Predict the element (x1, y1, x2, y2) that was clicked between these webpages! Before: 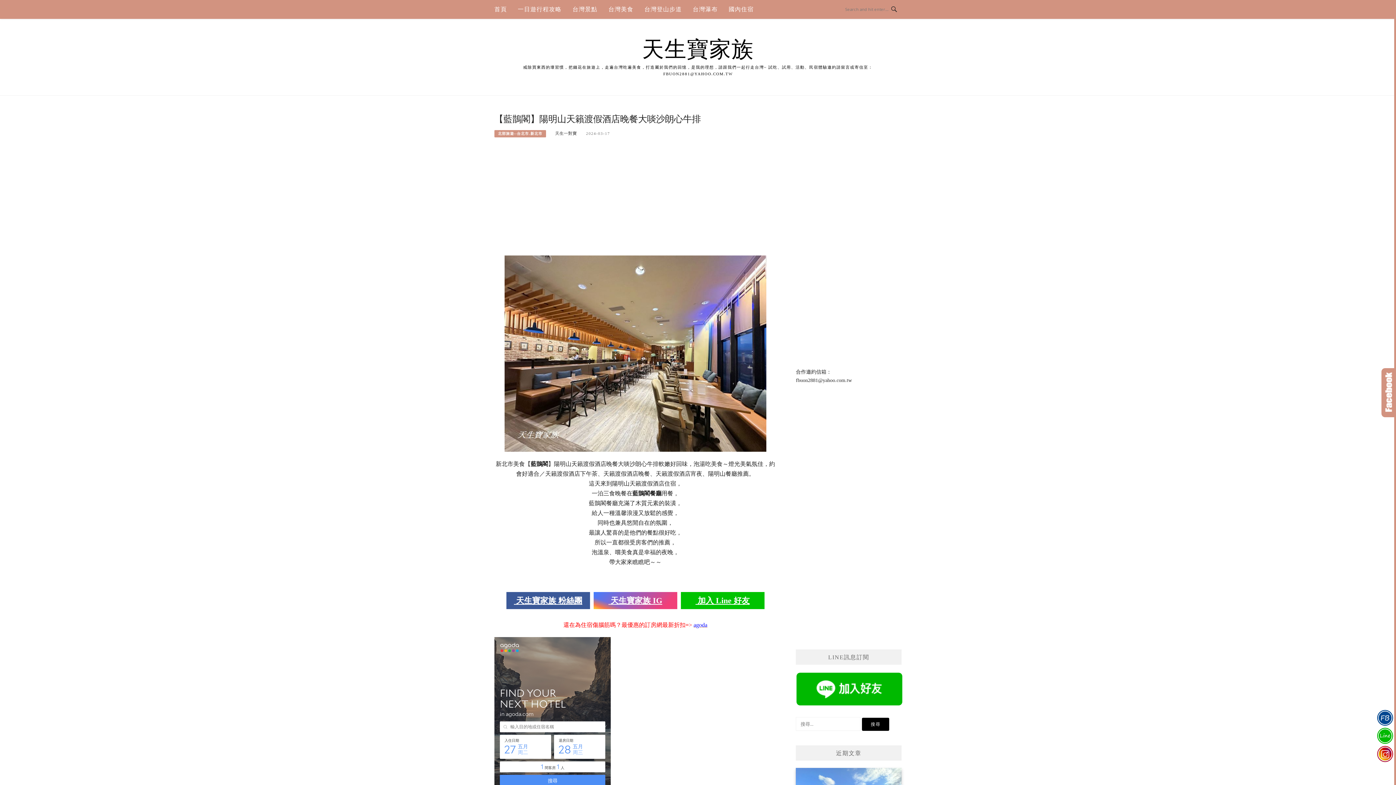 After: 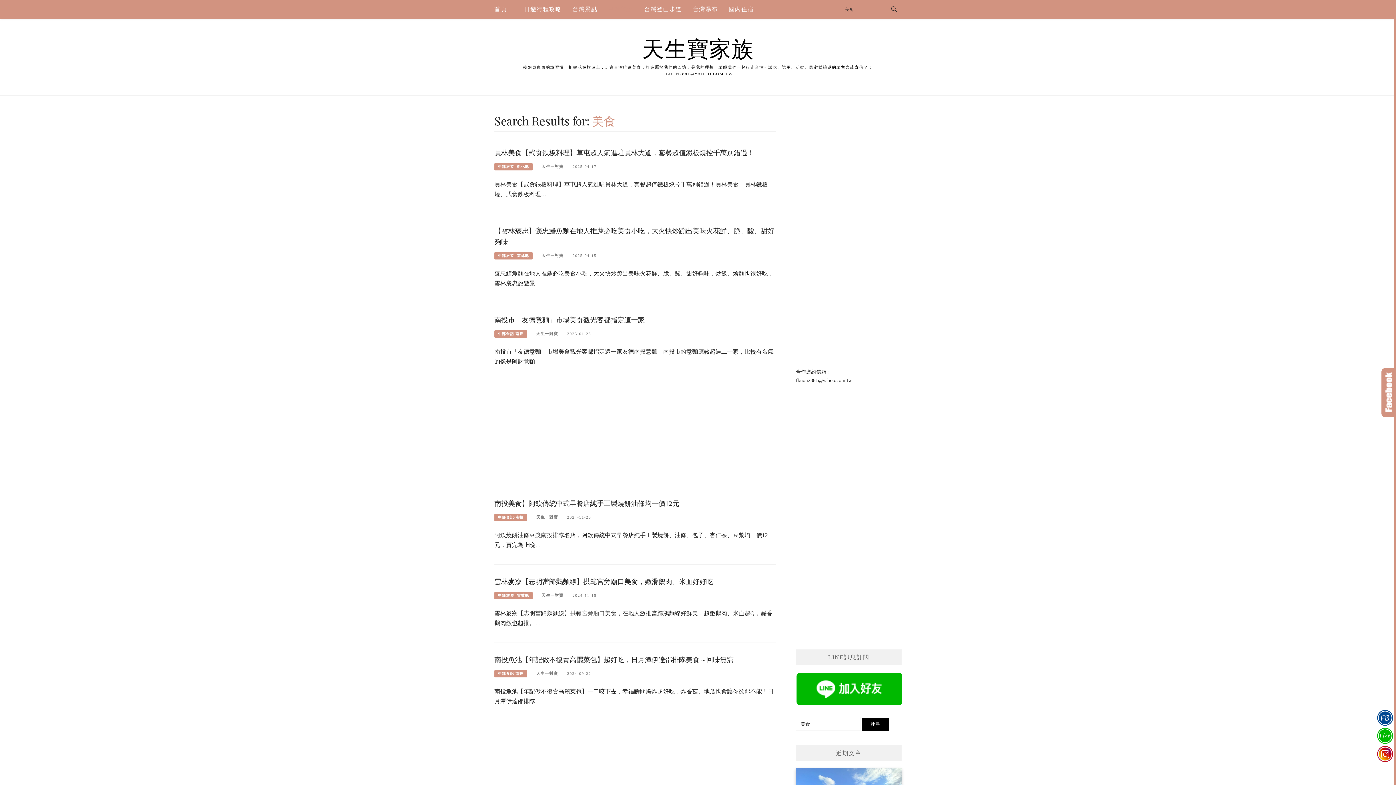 Action: label: 台灣美食 bbox: (608, 0, 633, 18)